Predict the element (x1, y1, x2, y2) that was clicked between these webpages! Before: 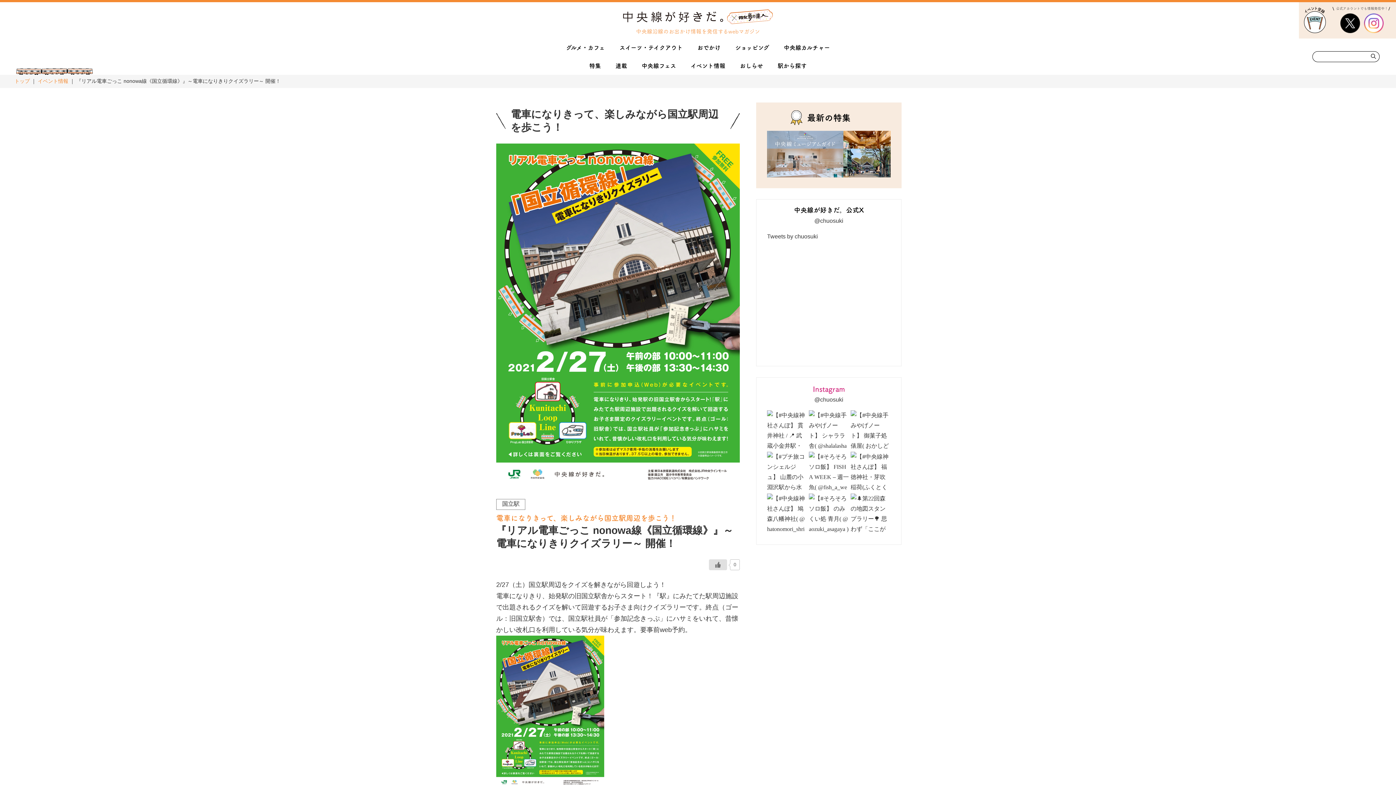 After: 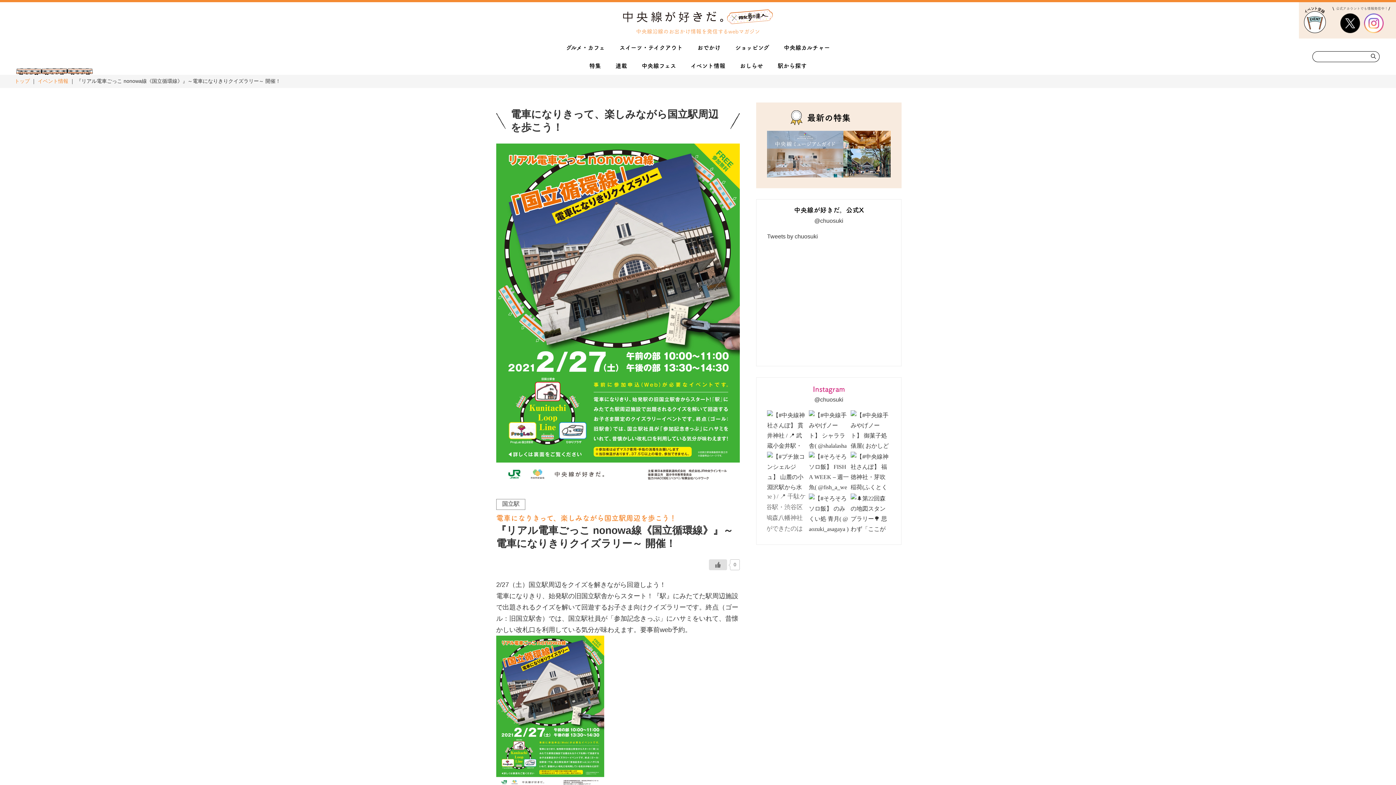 Action: bbox: (767, 493, 807, 533)